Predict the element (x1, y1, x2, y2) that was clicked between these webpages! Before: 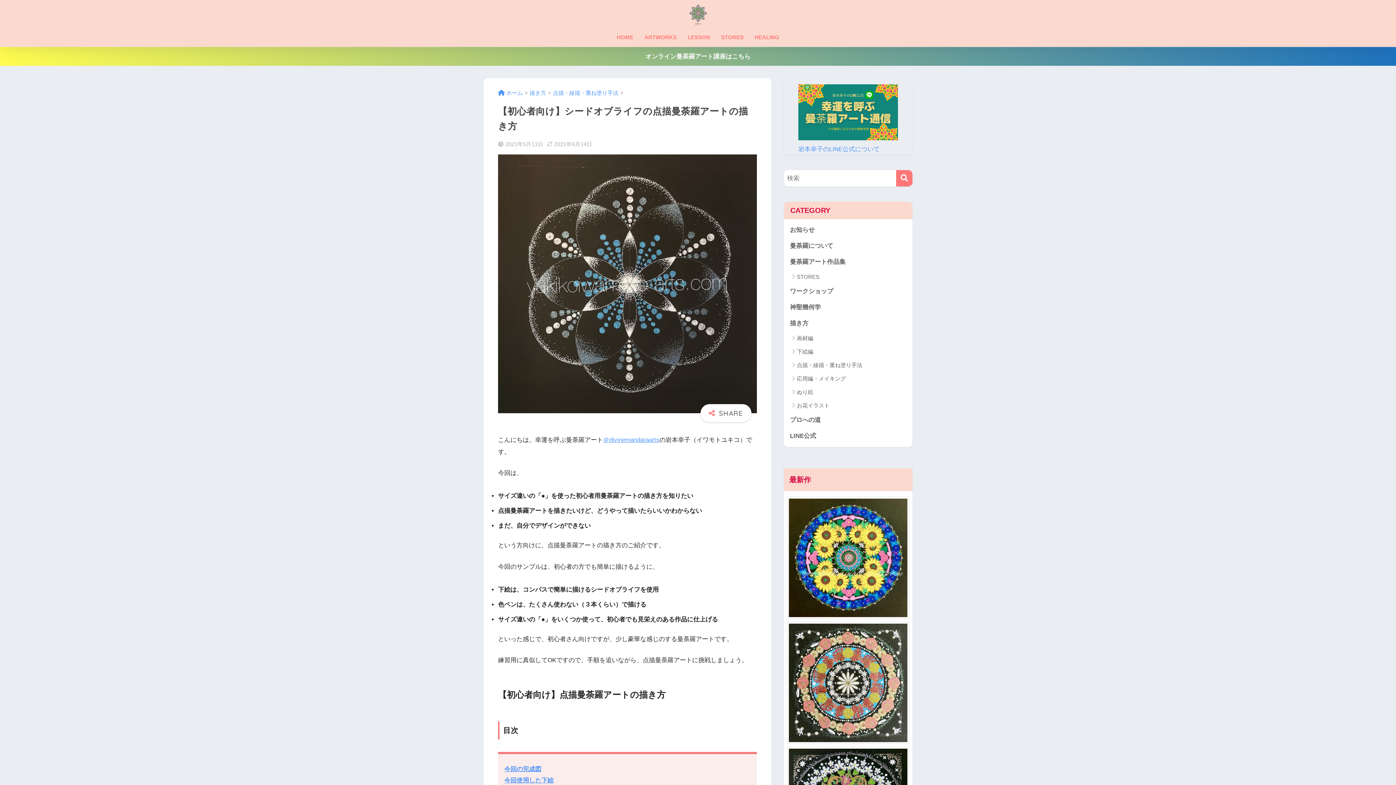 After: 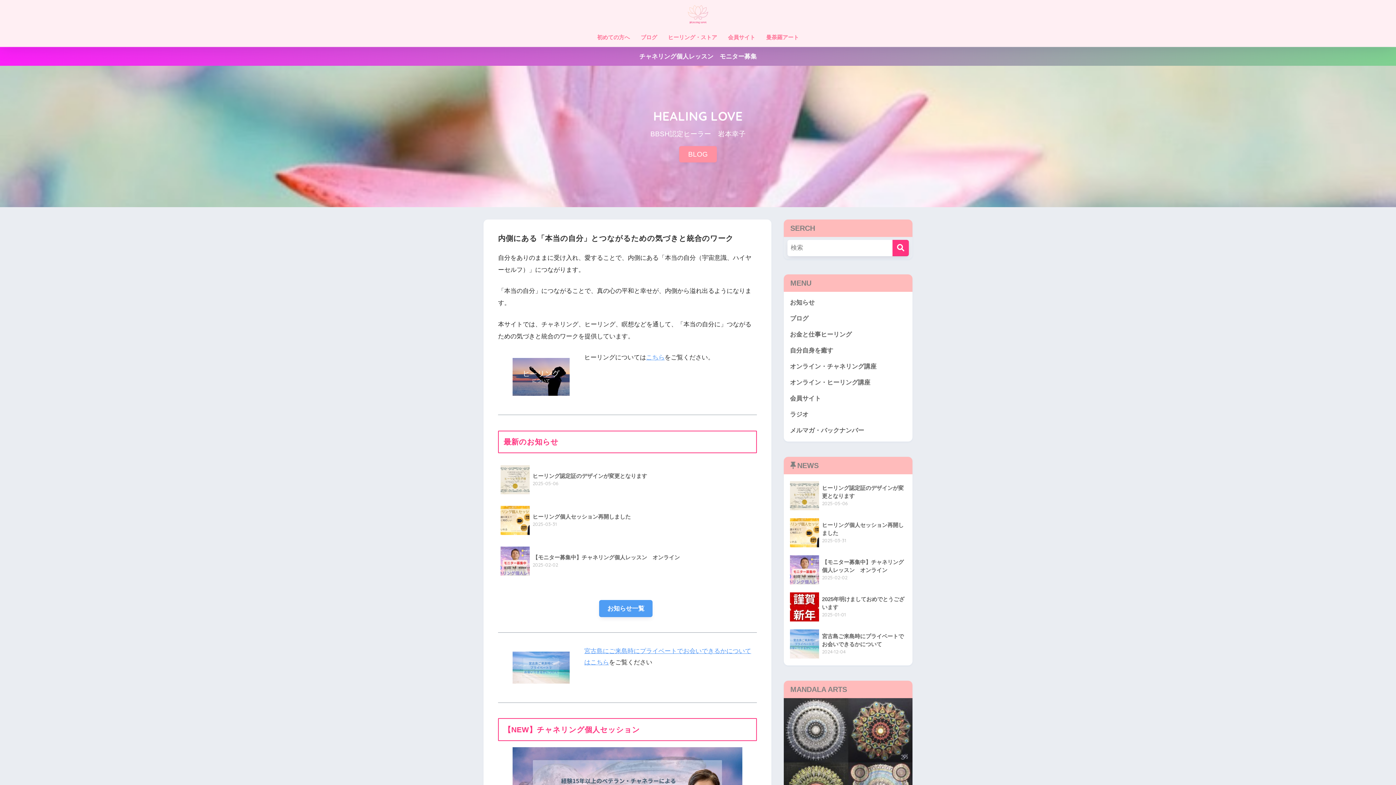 Action: label: HEALING bbox: (749, 29, 784, 46)